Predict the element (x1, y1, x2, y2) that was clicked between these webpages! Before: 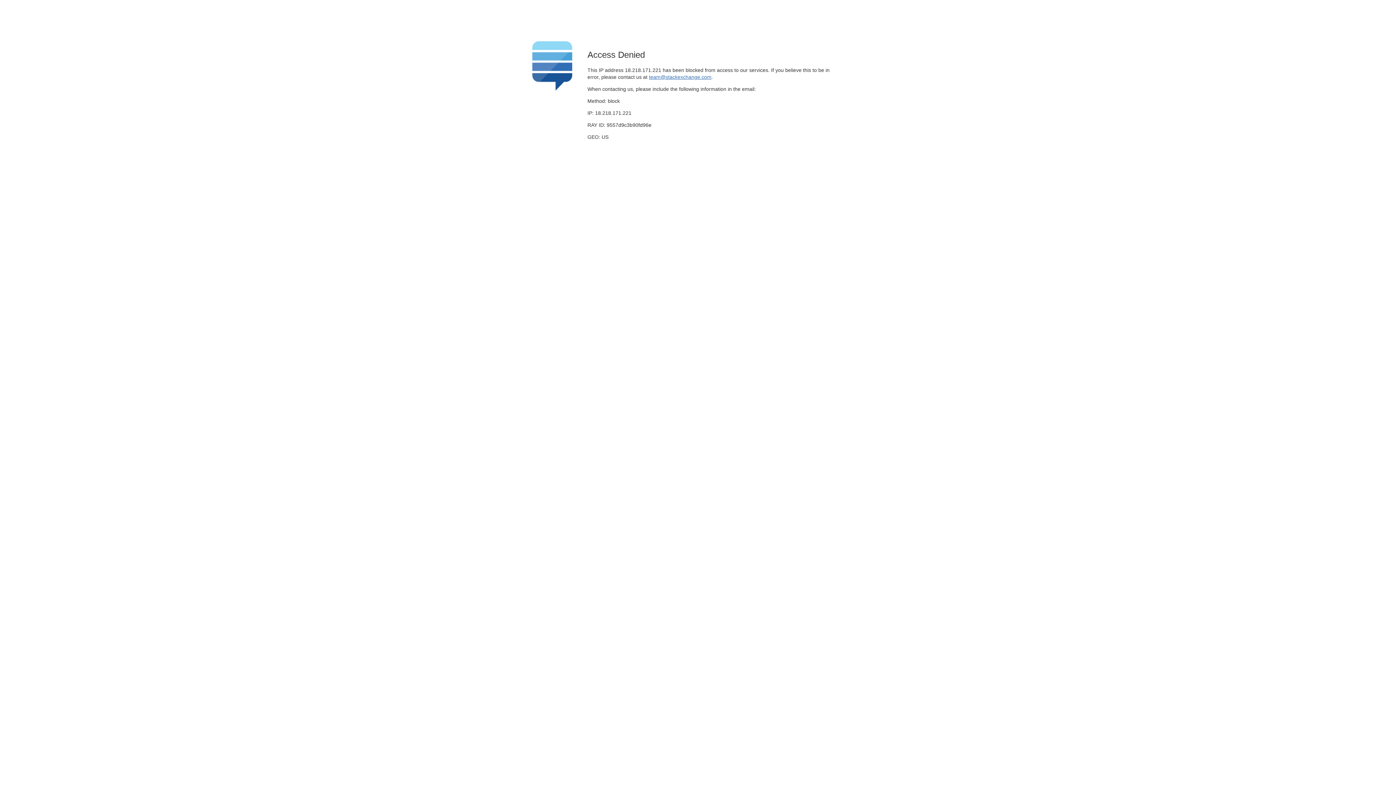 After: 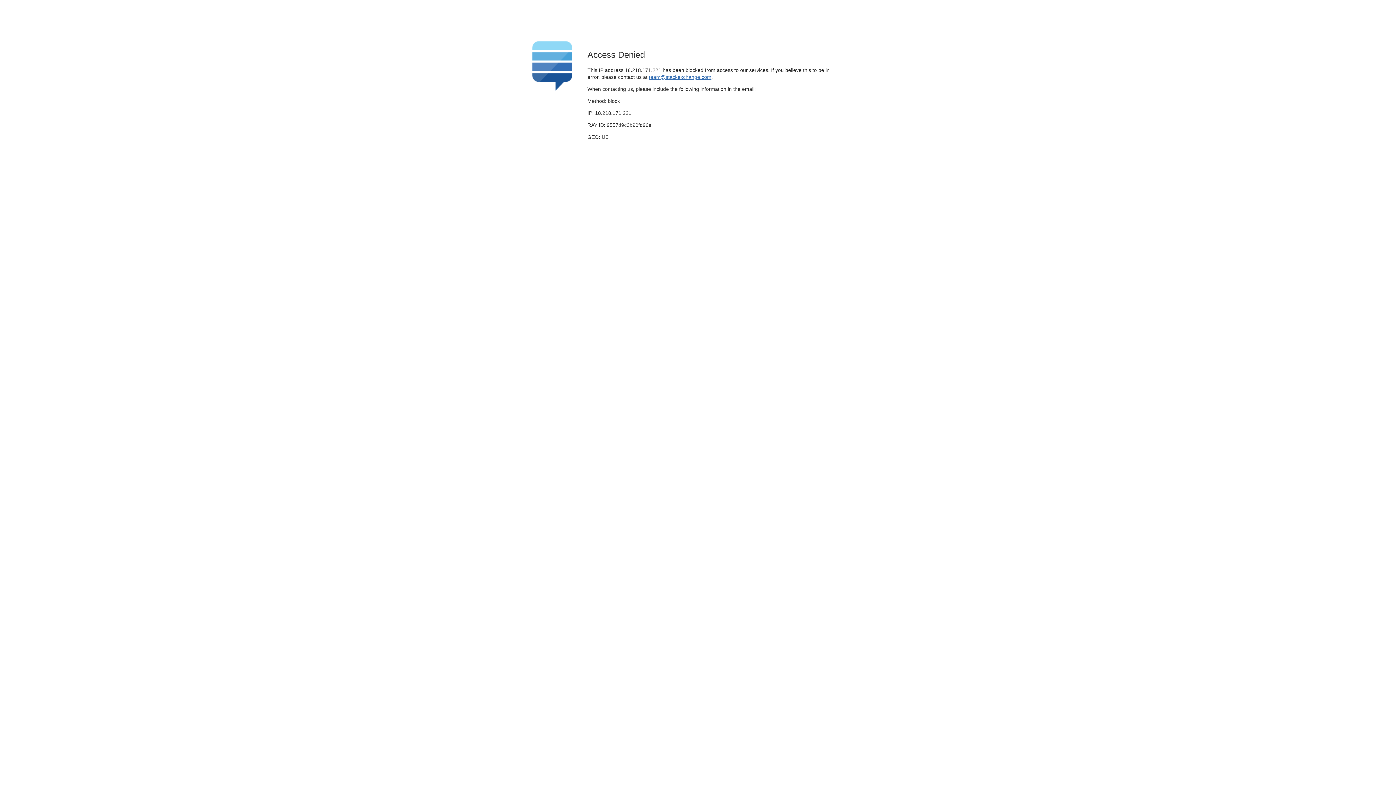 Action: label: team@stackexchange.com bbox: (649, 74, 711, 79)